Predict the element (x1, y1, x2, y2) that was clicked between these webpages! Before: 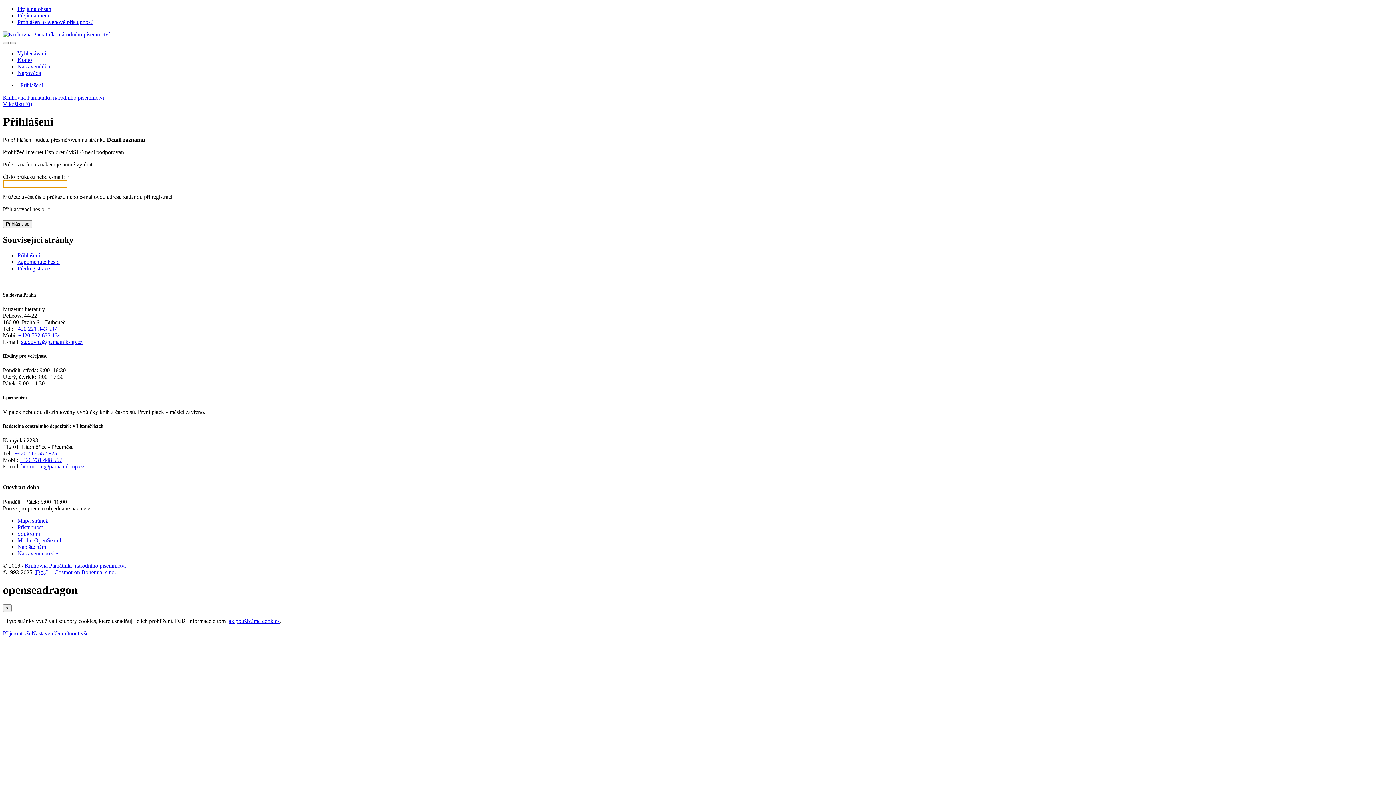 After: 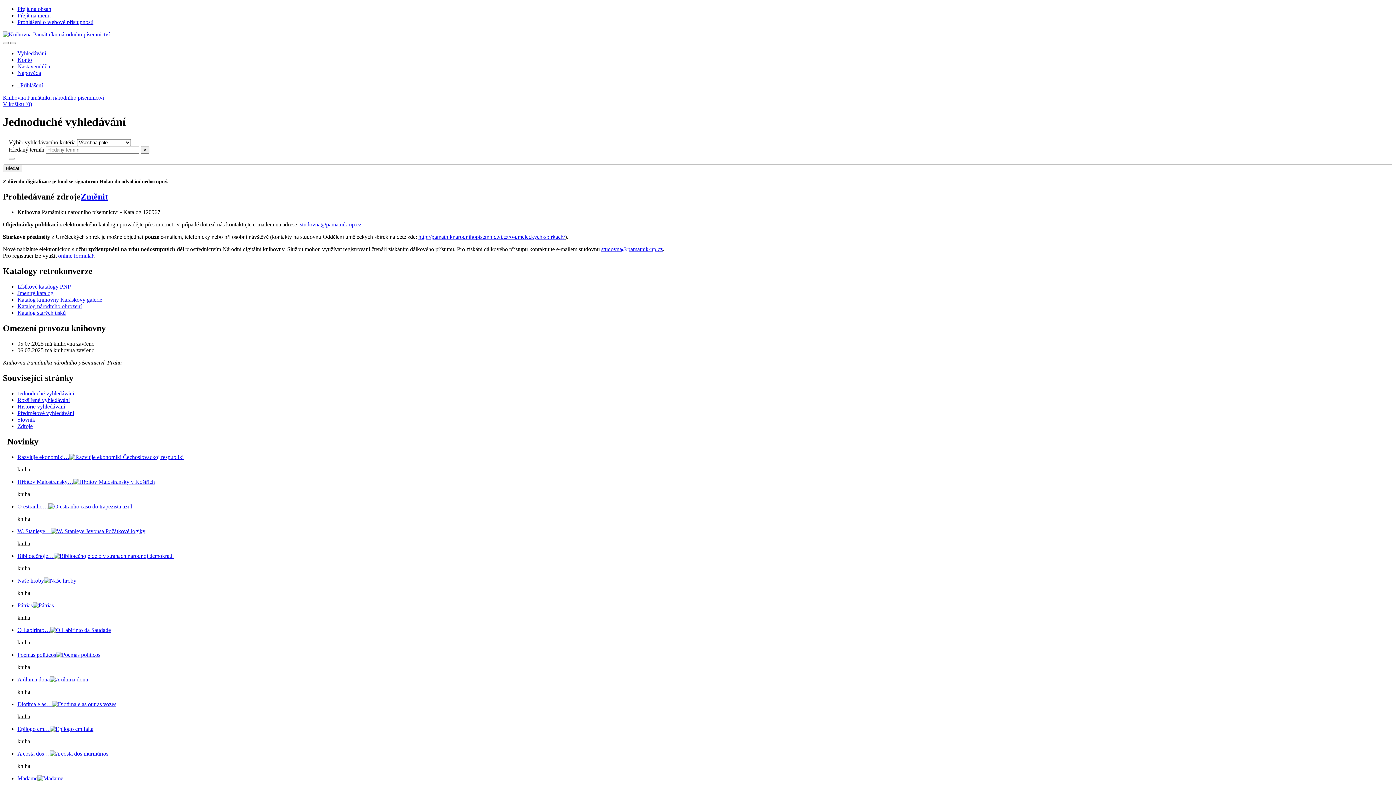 Action: bbox: (17, 50, 46, 56) label: Vyhledávání v online katalogu